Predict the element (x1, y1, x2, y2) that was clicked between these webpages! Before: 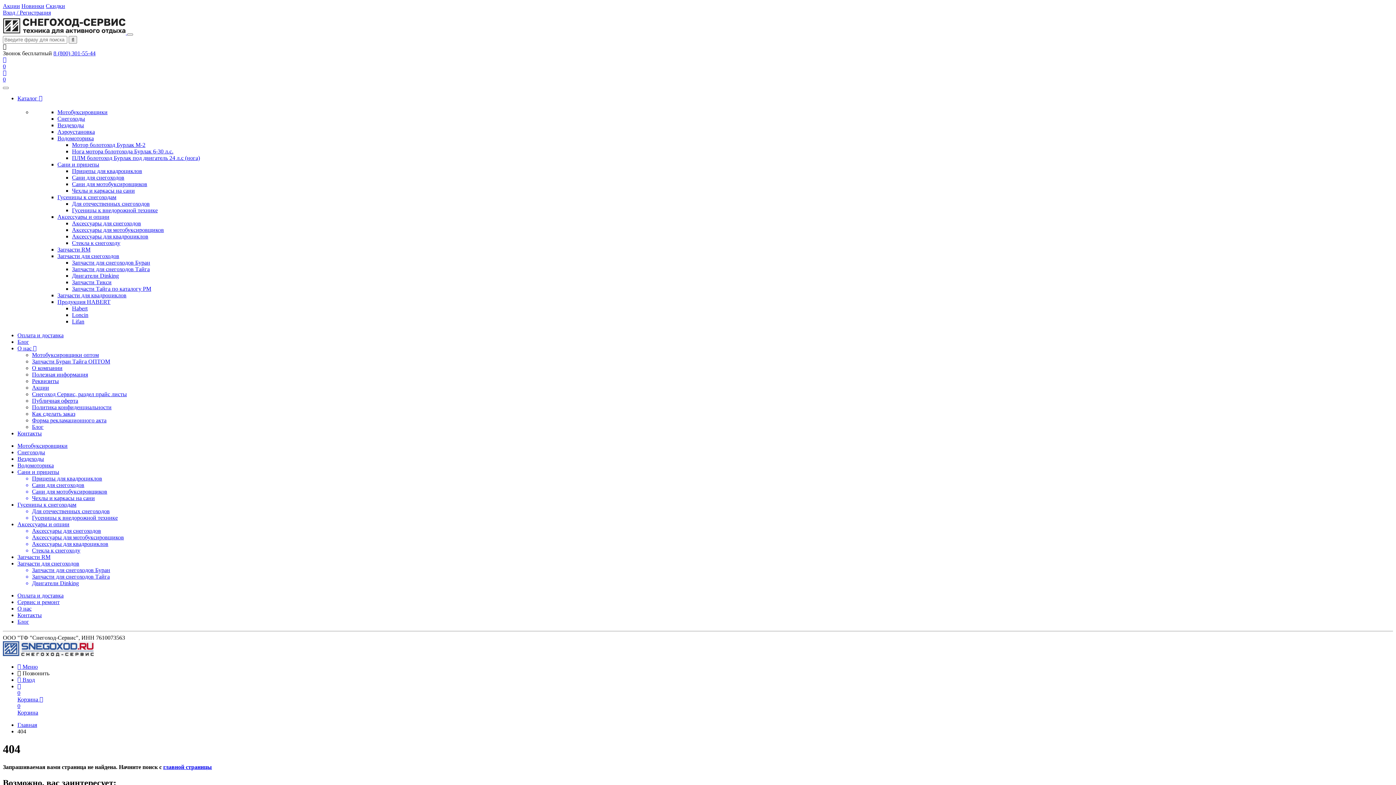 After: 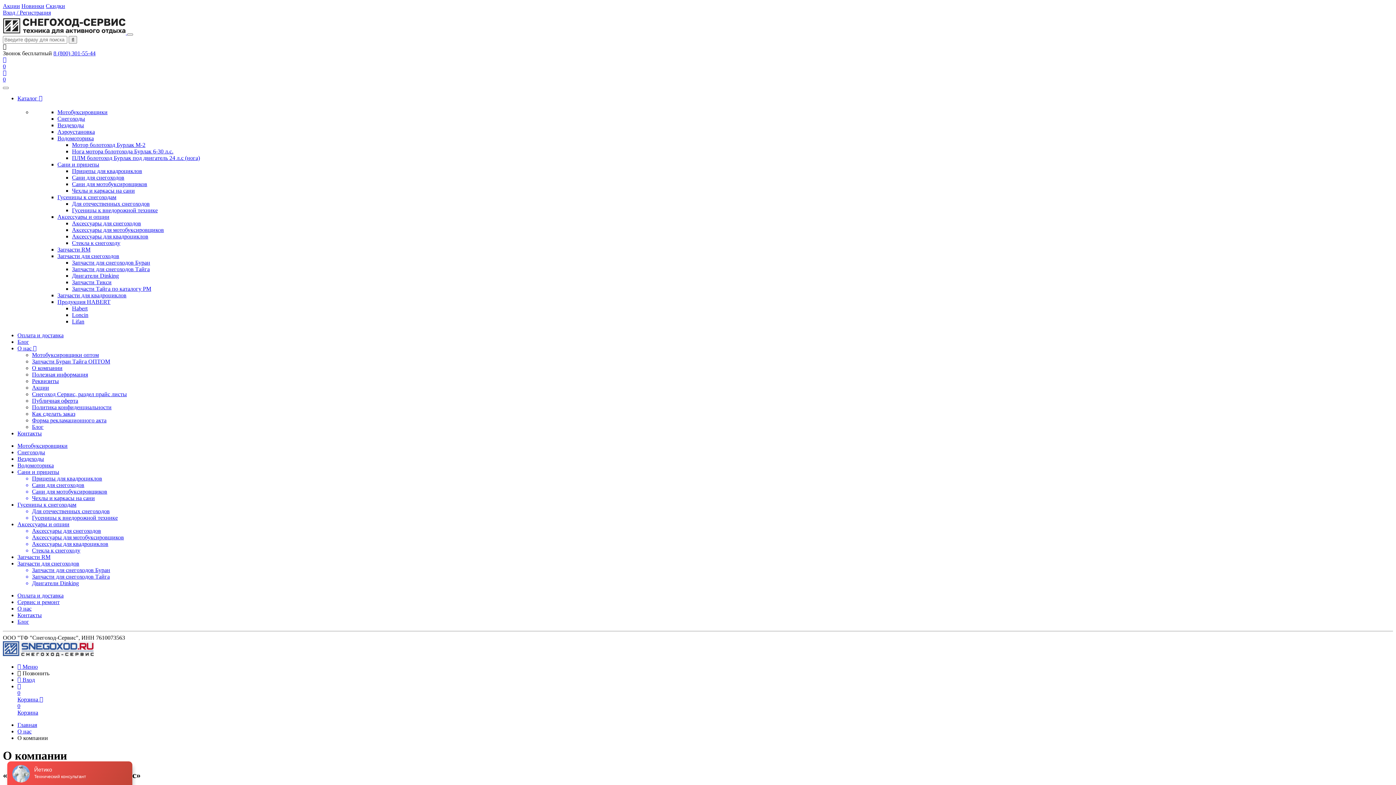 Action: bbox: (32, 365, 62, 371) label: О компании